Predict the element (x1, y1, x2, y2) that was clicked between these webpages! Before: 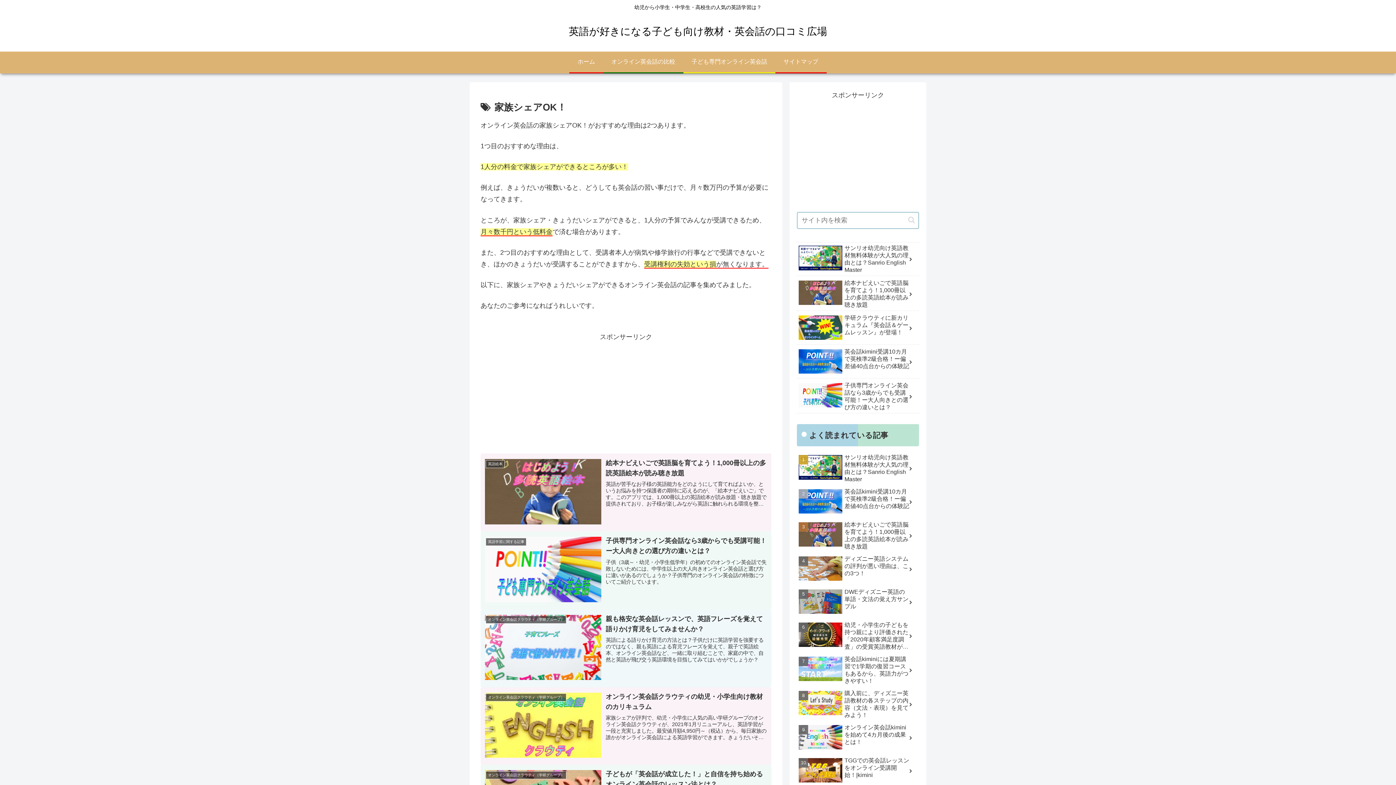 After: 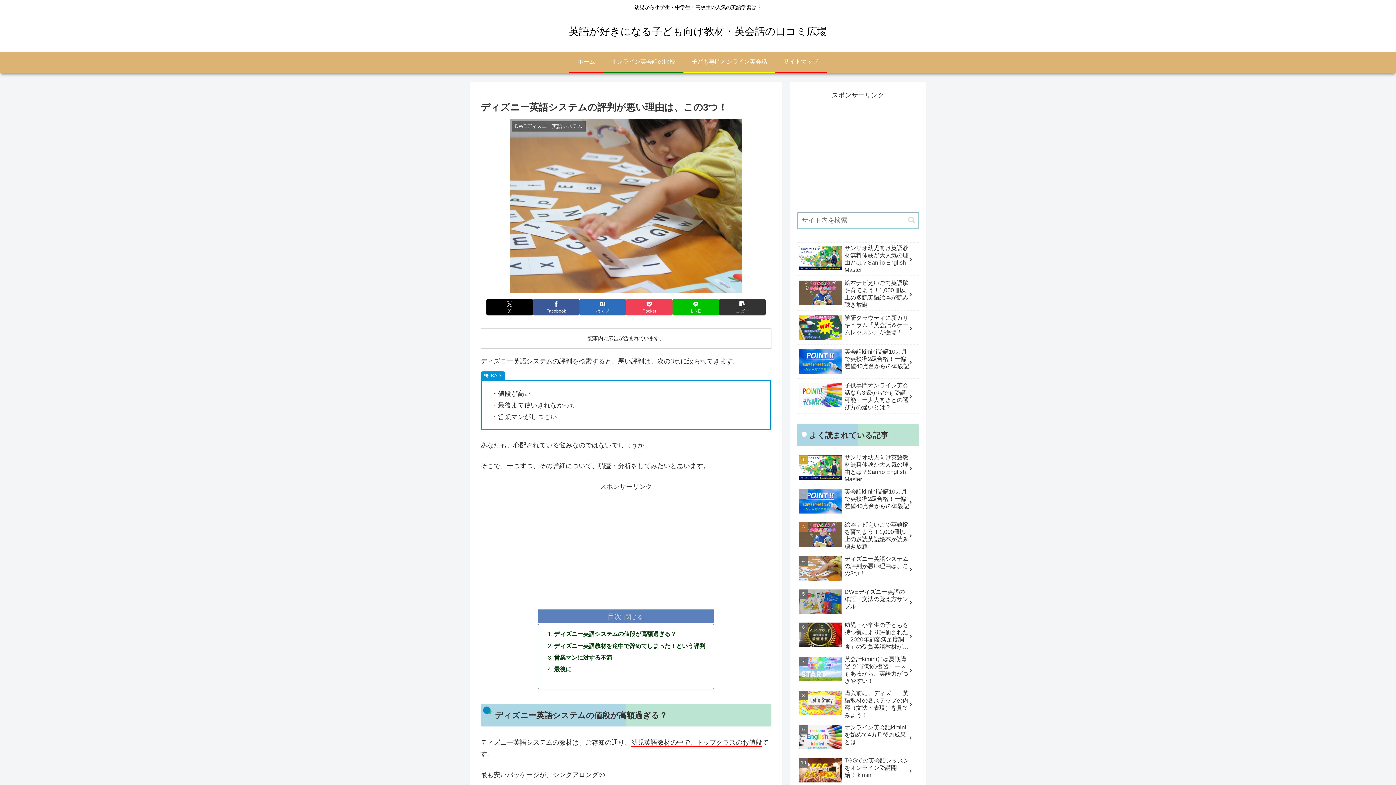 Action: bbox: (797, 553, 919, 585) label: ディズニー英語システムの評判が悪い理由は、この3つ！